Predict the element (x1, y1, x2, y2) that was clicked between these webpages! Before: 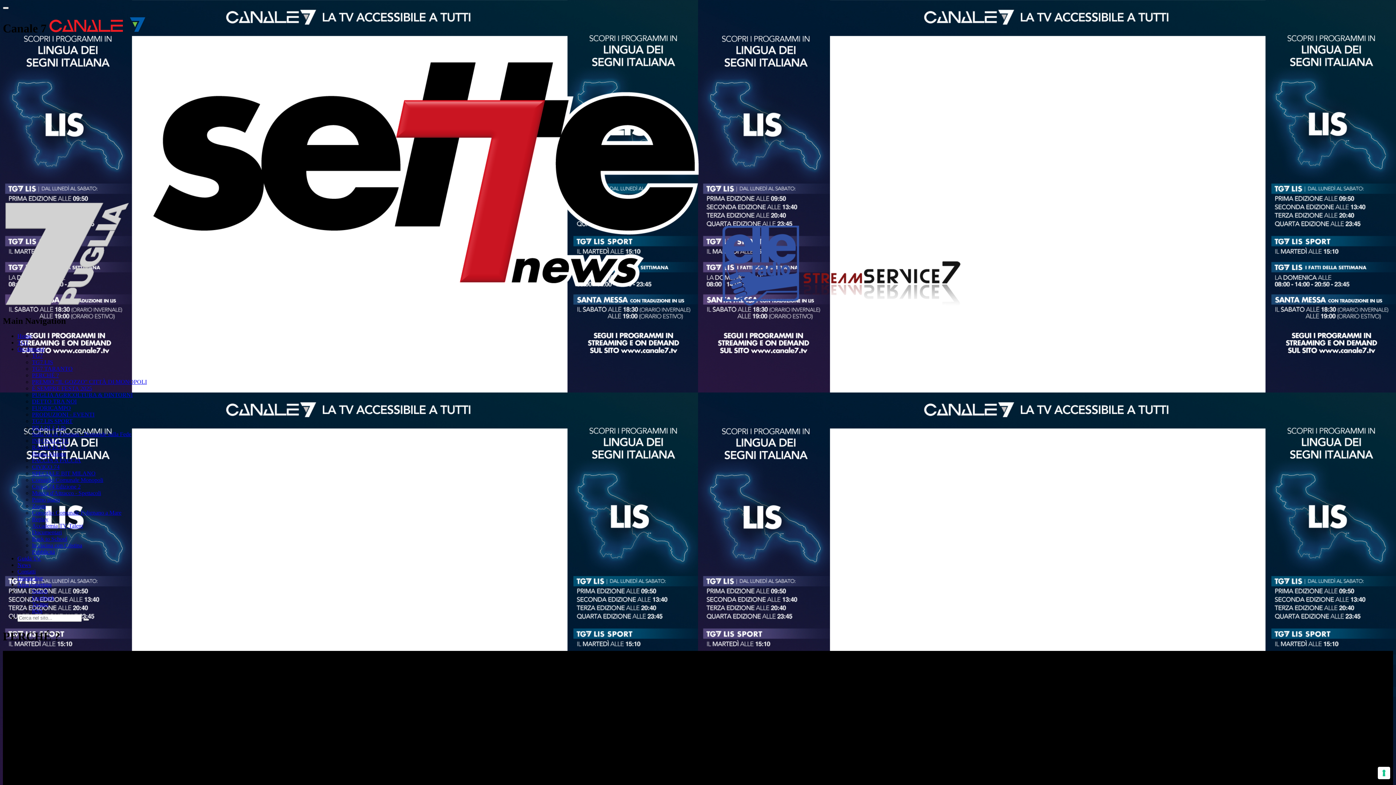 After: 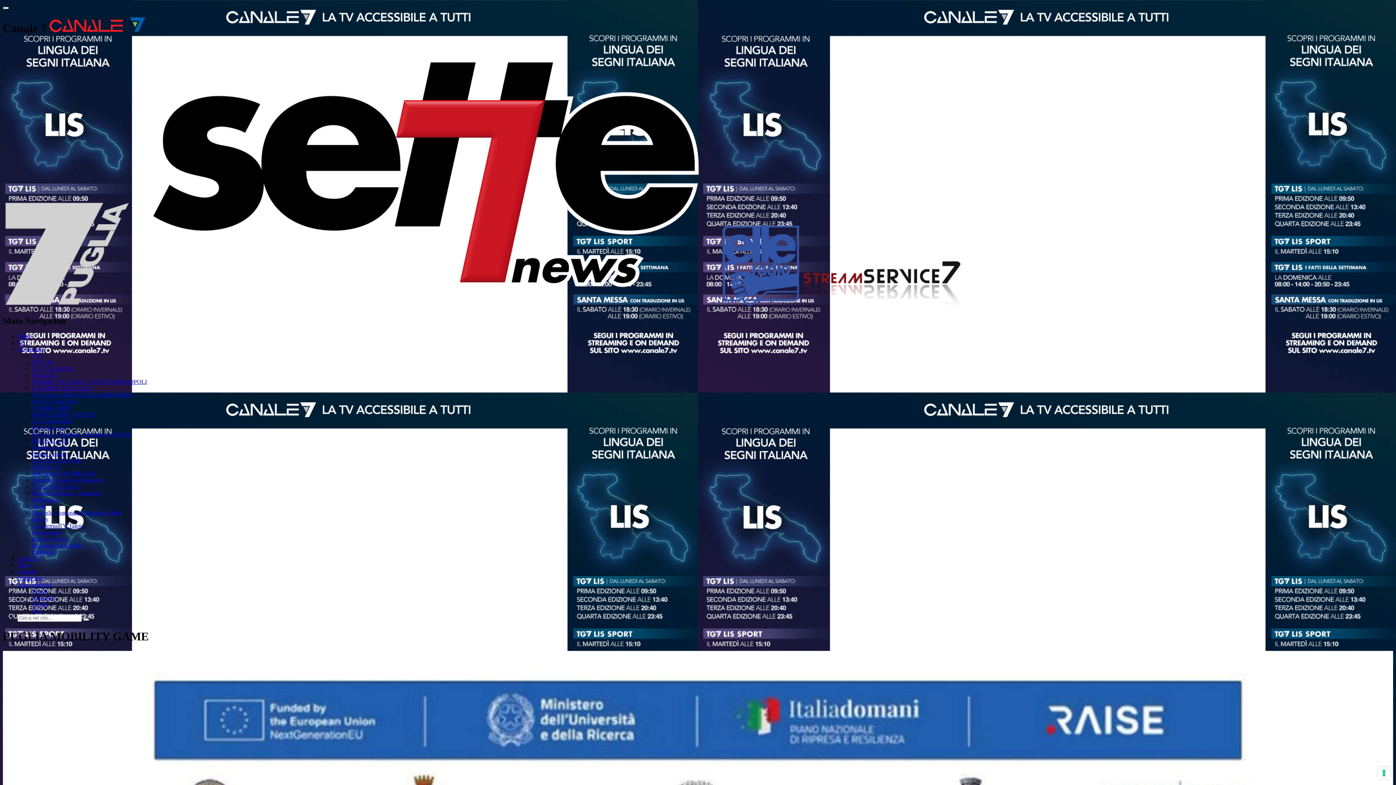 Action: label: Pubblicità bbox: (32, 549, 54, 555)